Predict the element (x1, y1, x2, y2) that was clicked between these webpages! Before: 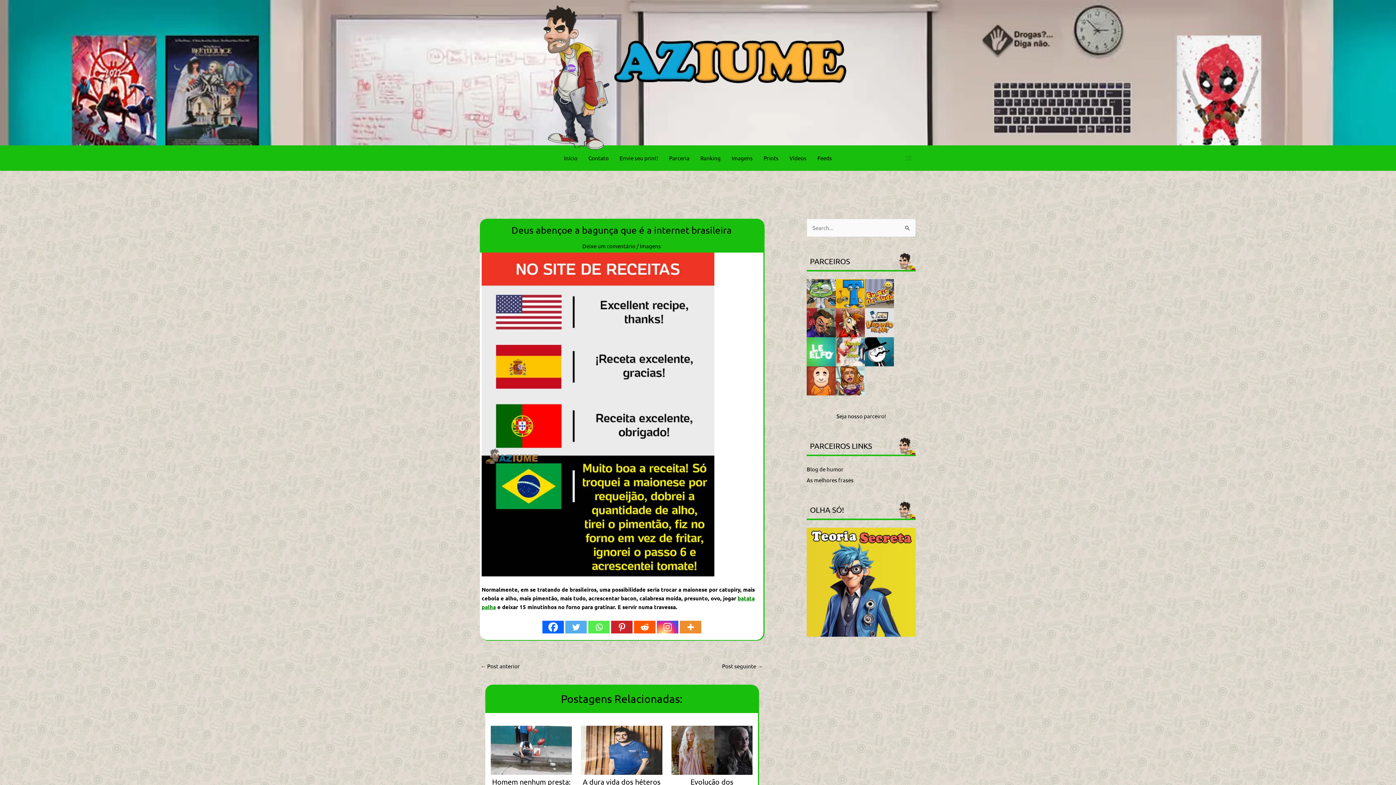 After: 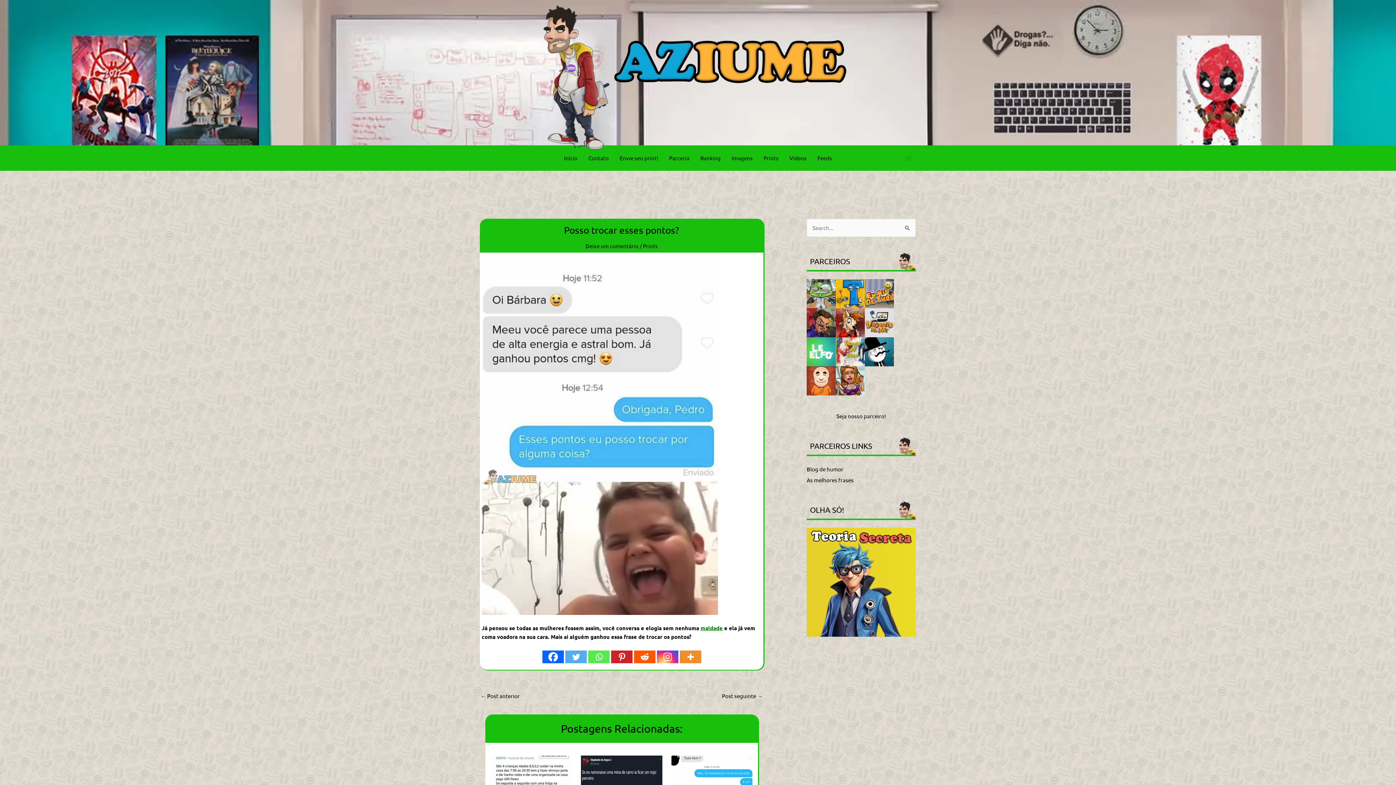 Action: label: Post seguinte → bbox: (722, 660, 762, 673)